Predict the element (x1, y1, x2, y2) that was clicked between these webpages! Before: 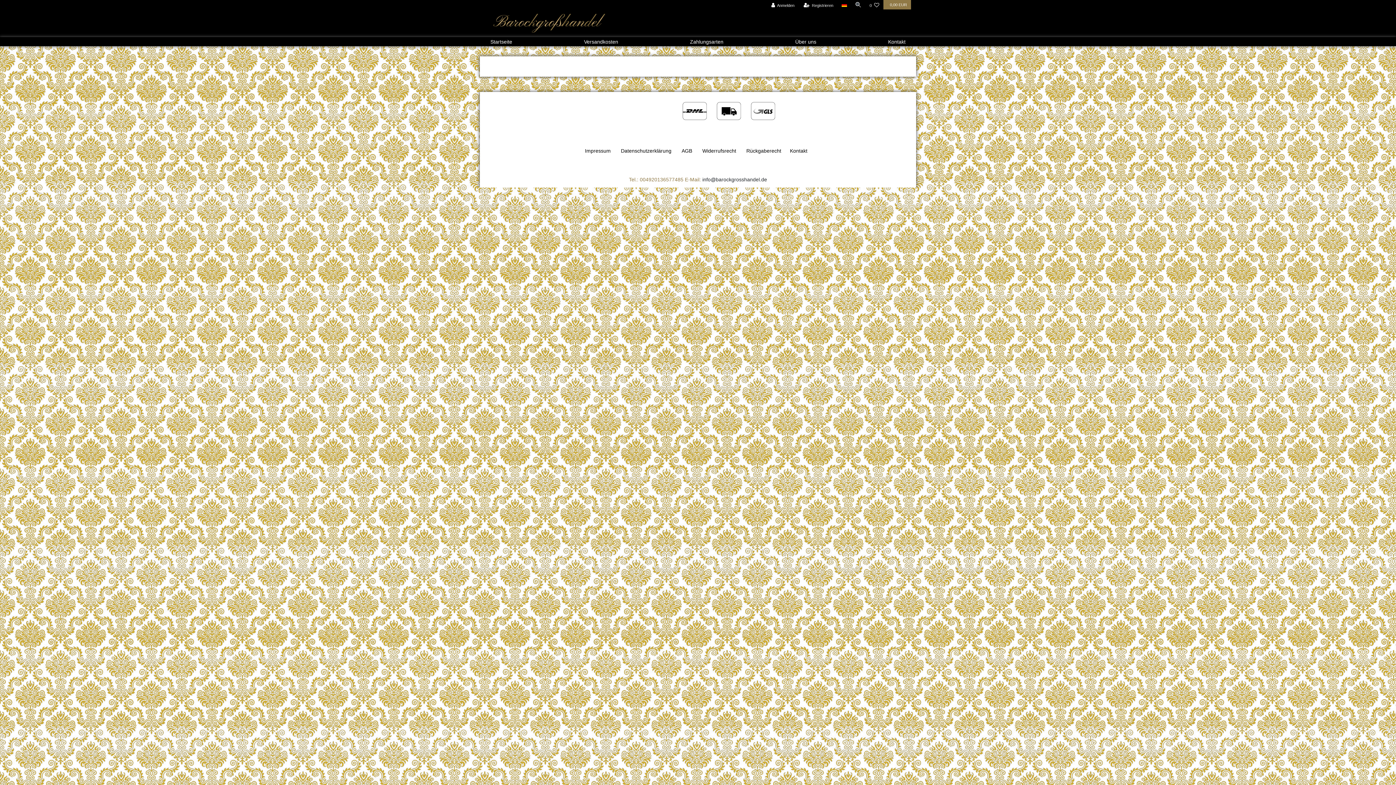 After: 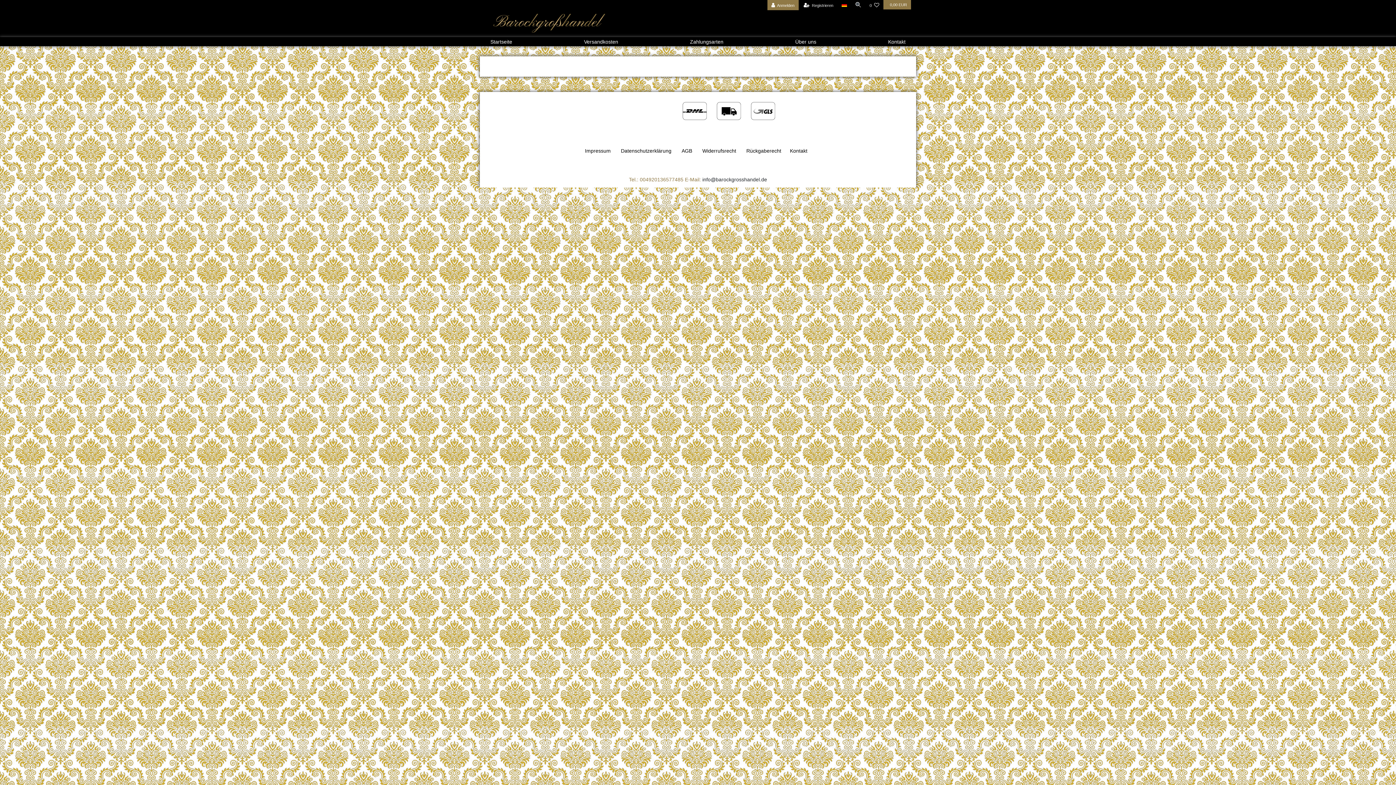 Action: label: Anmelden bbox: (767, 0, 798, 10)